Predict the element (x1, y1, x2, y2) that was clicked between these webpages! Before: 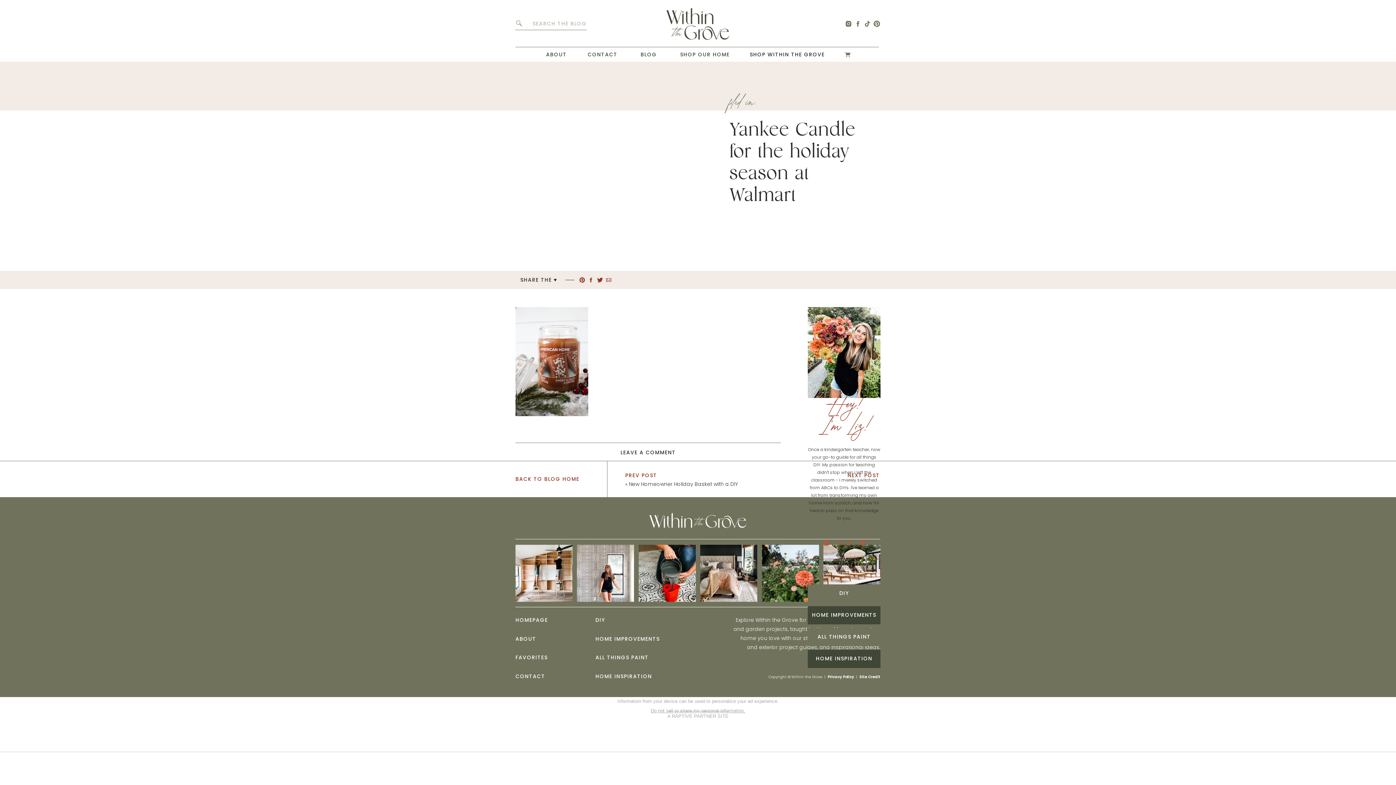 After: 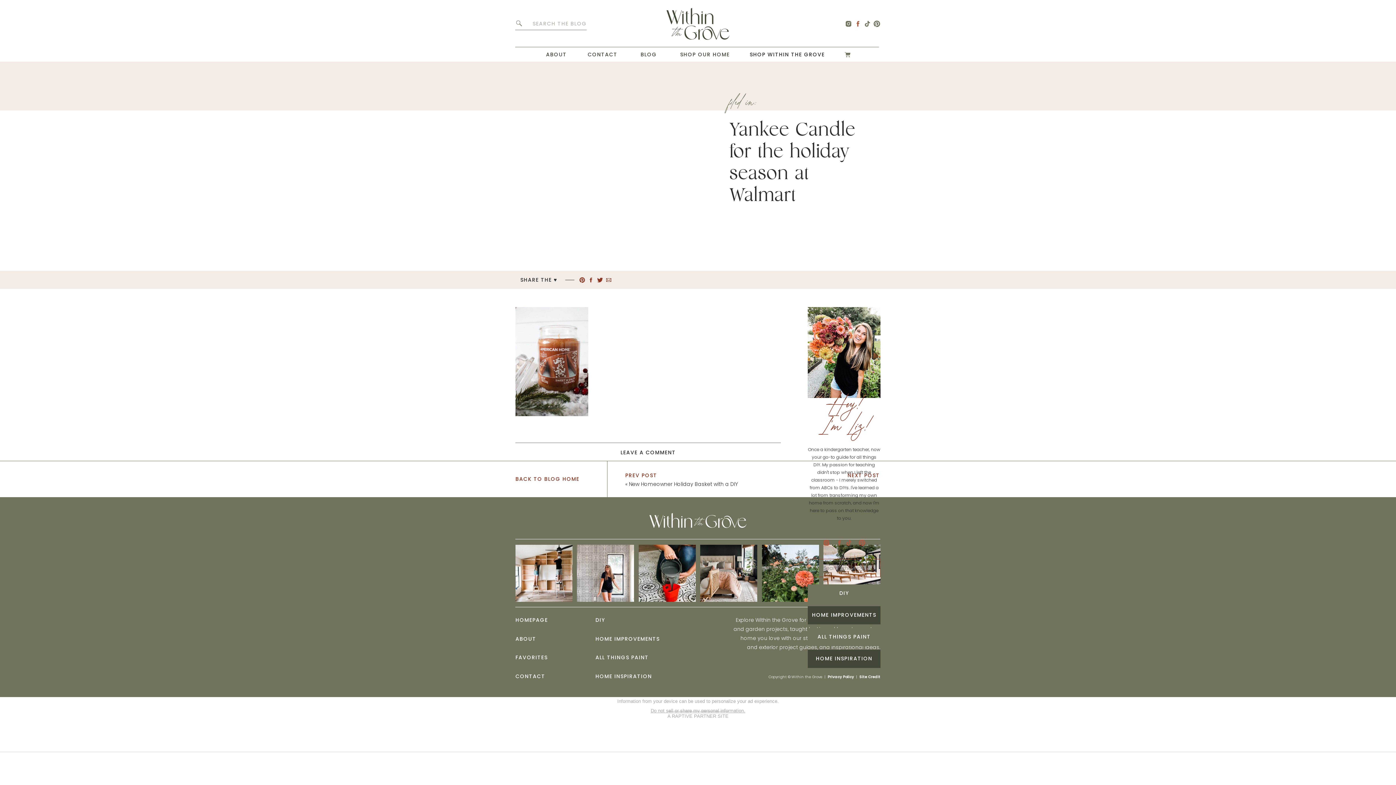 Action: bbox: (854, 17, 861, 30)